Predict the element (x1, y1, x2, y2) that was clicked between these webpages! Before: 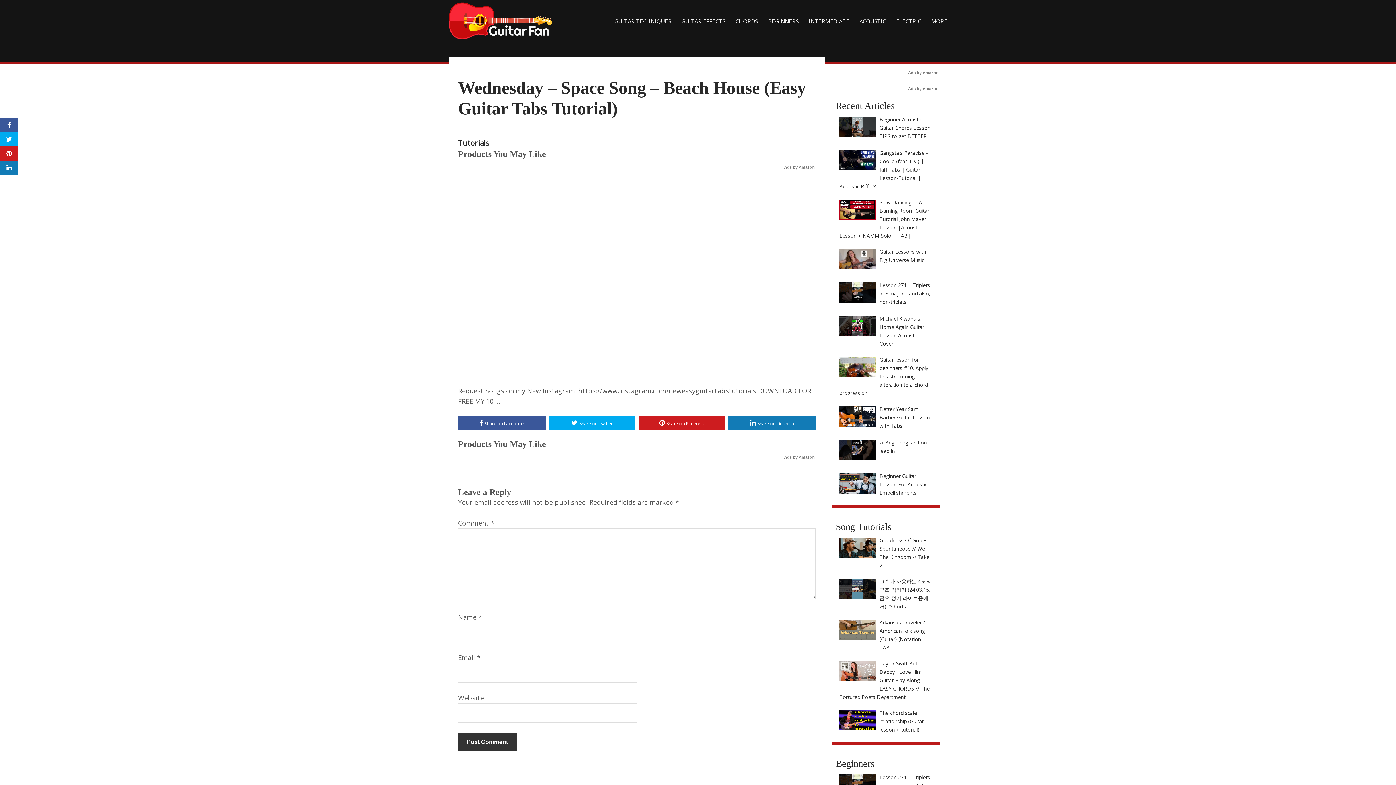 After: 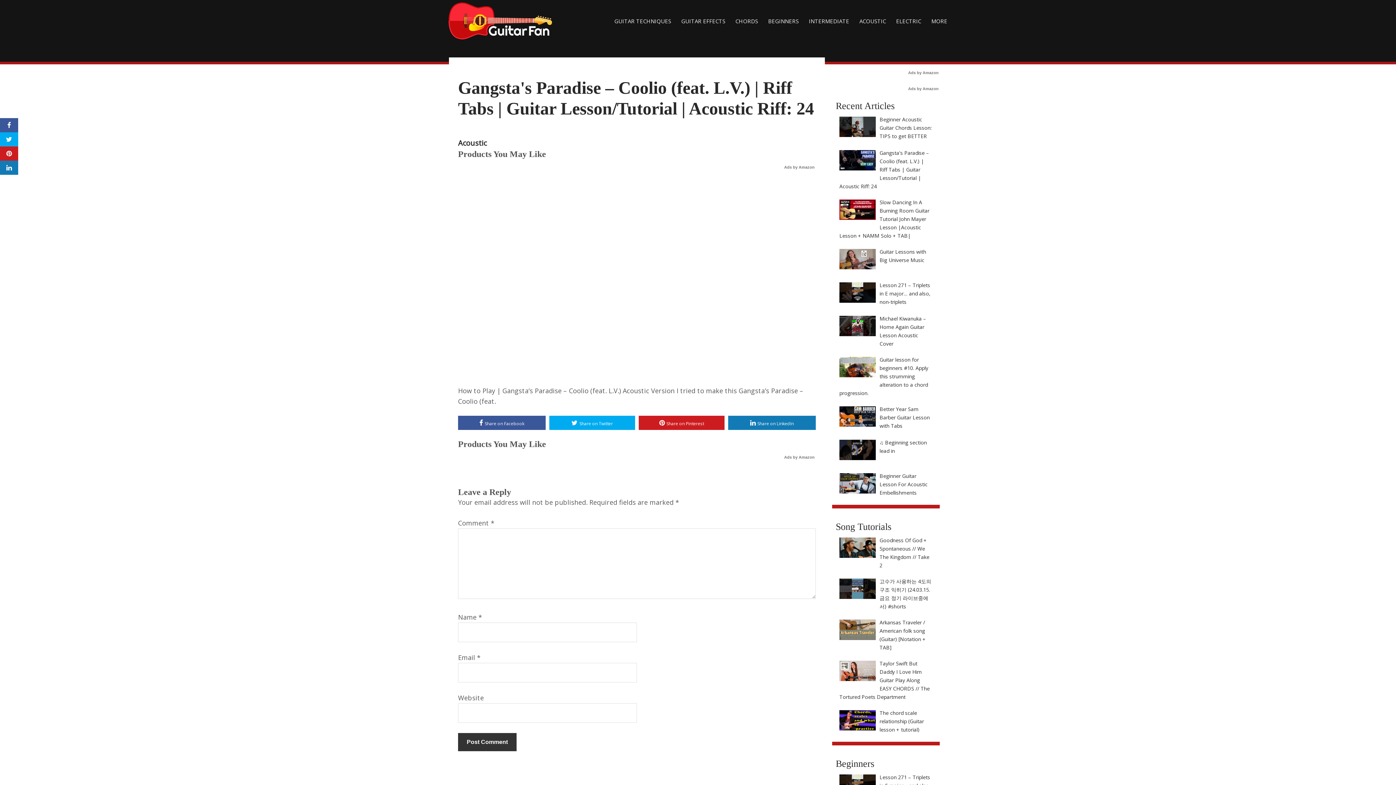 Action: bbox: (839, 149, 929, 189) label: Gangsta's Paradise – Coolio (feat. L.V.) | Riff Tabs | Guitar Lesson/Tutorial | Acoustic Riff: 24